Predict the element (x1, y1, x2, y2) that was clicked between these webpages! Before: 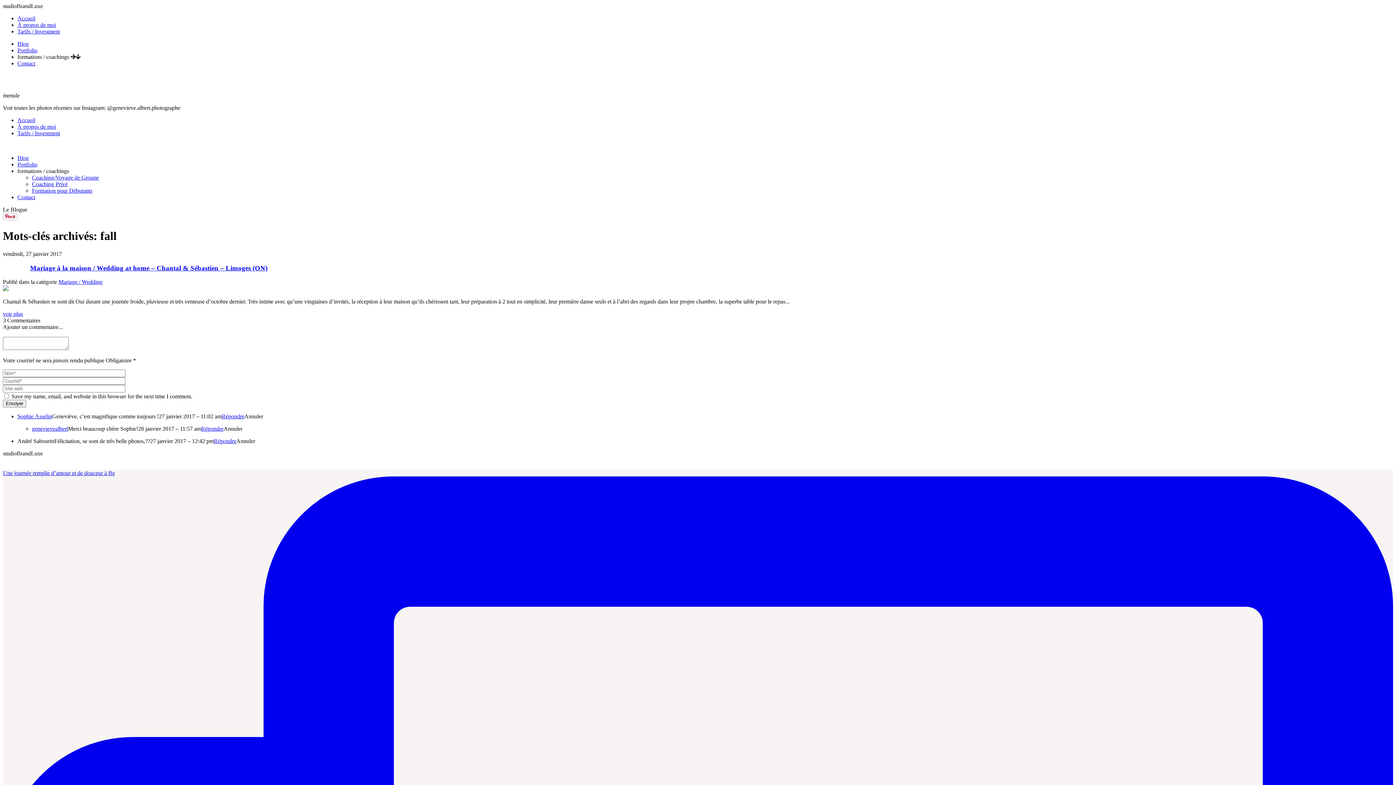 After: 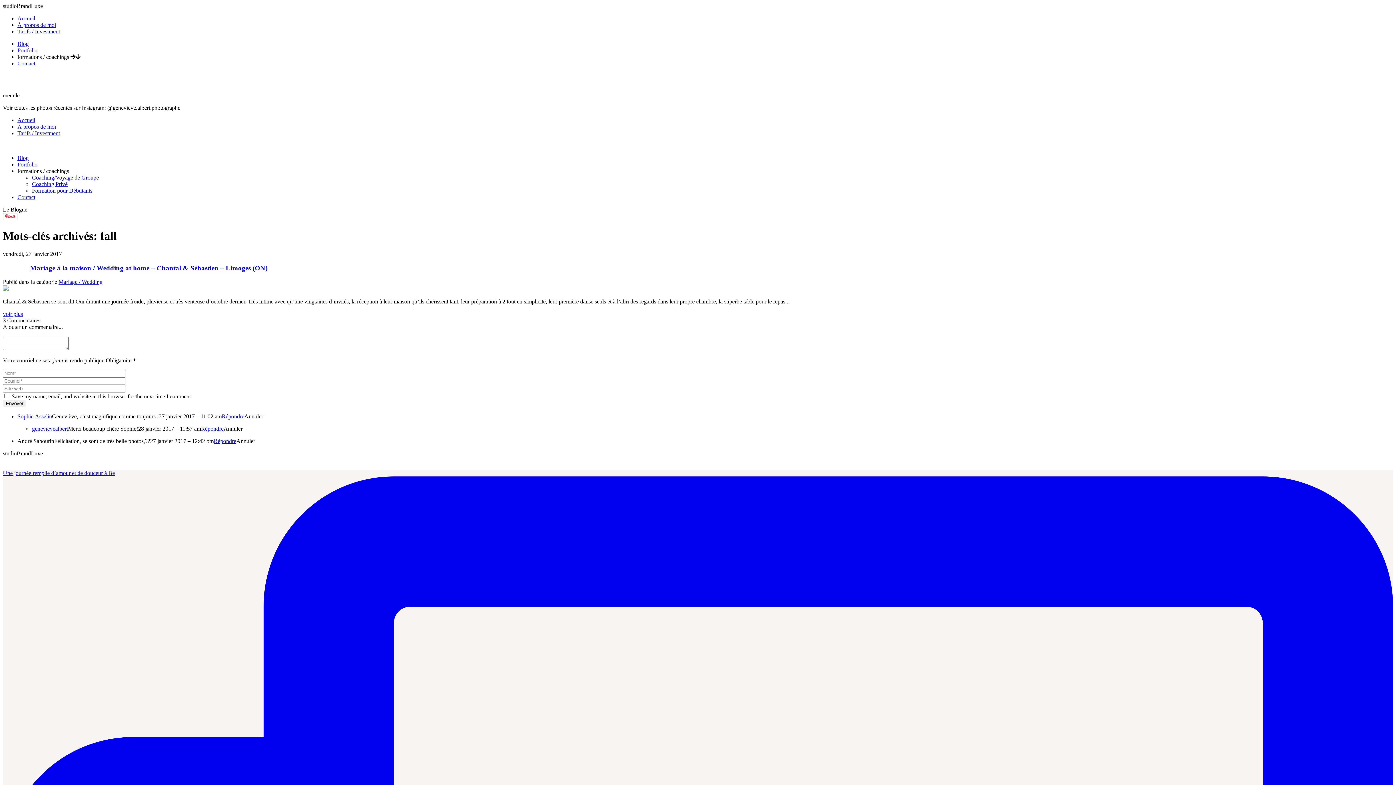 Action: label: Annuler bbox: (236, 438, 255, 444)